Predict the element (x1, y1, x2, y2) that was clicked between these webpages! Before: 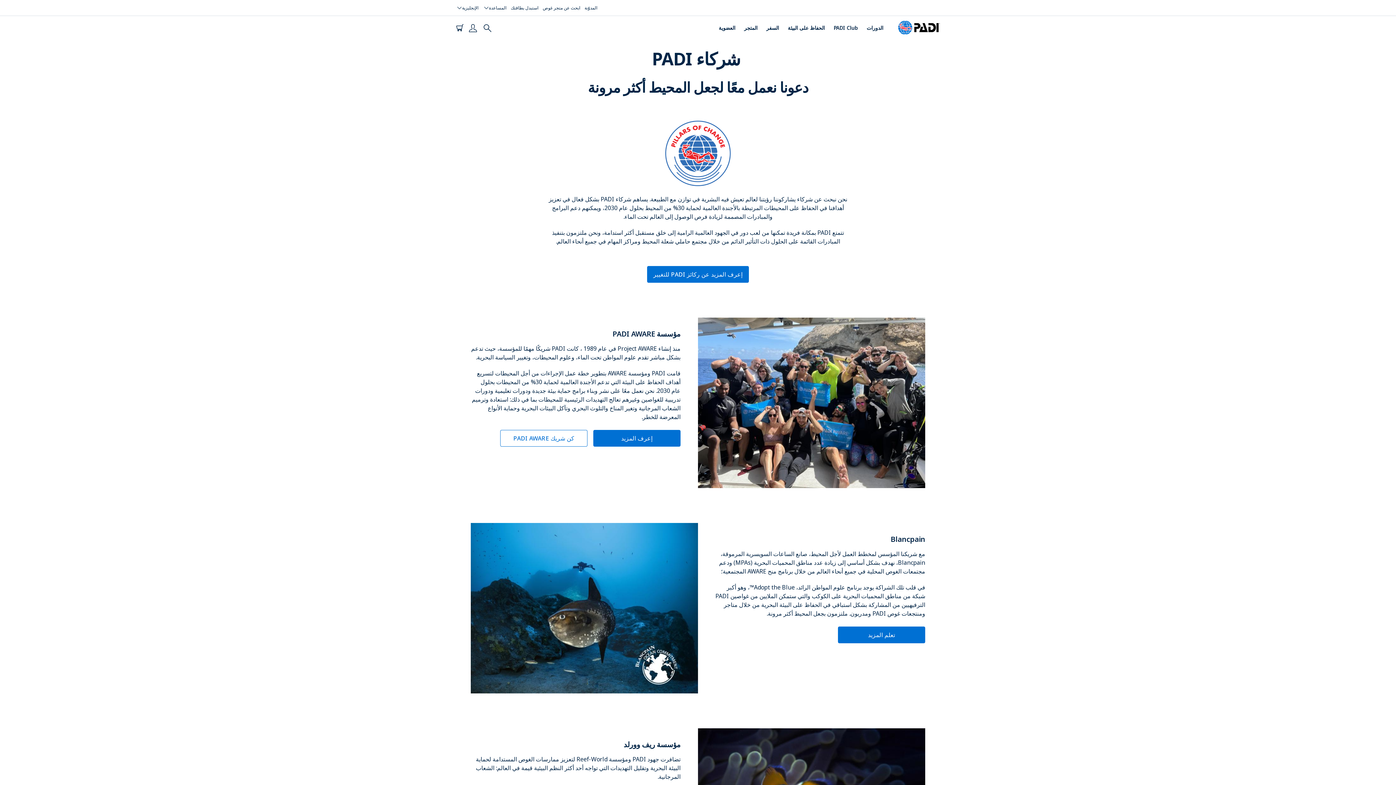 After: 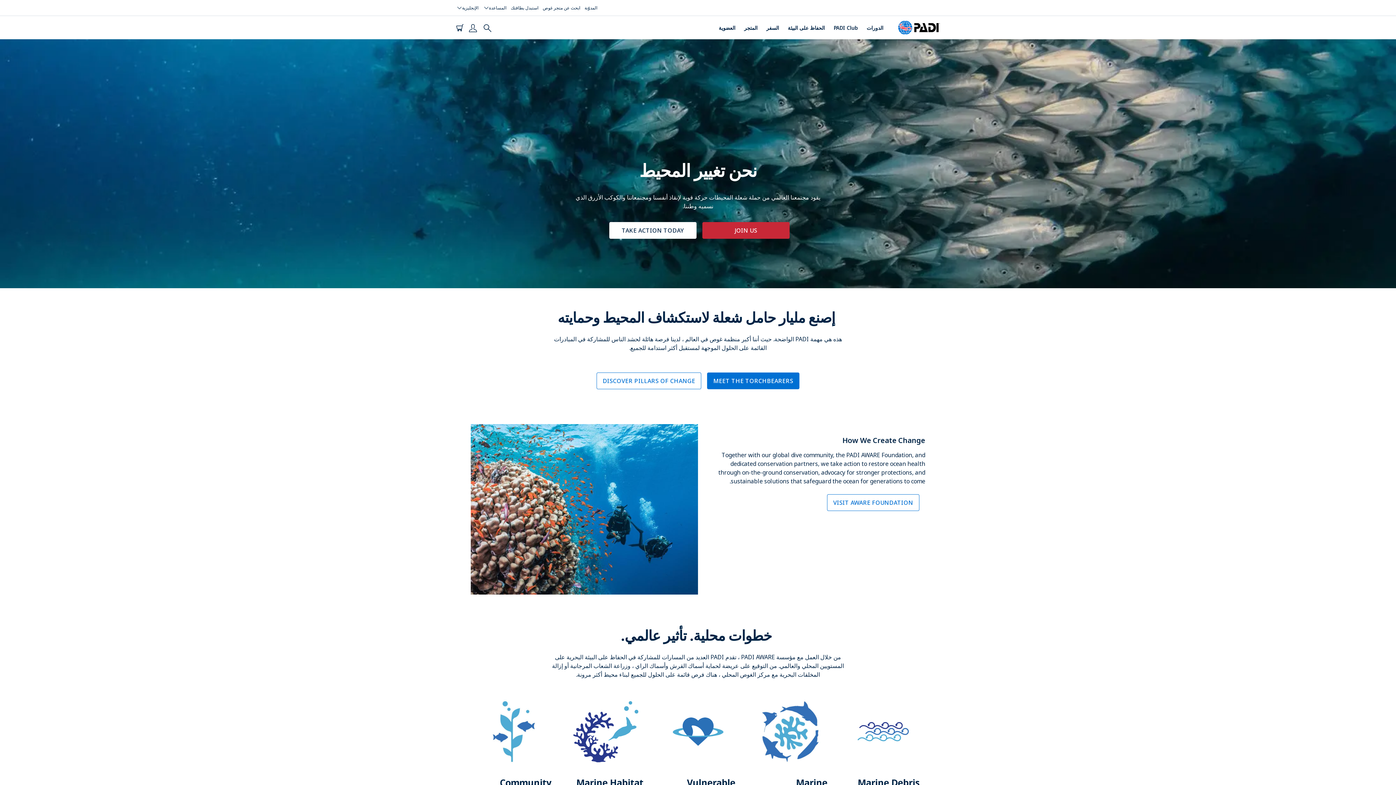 Action: label: الحفاظ على البيئة bbox: (788, 23, 825, 31)